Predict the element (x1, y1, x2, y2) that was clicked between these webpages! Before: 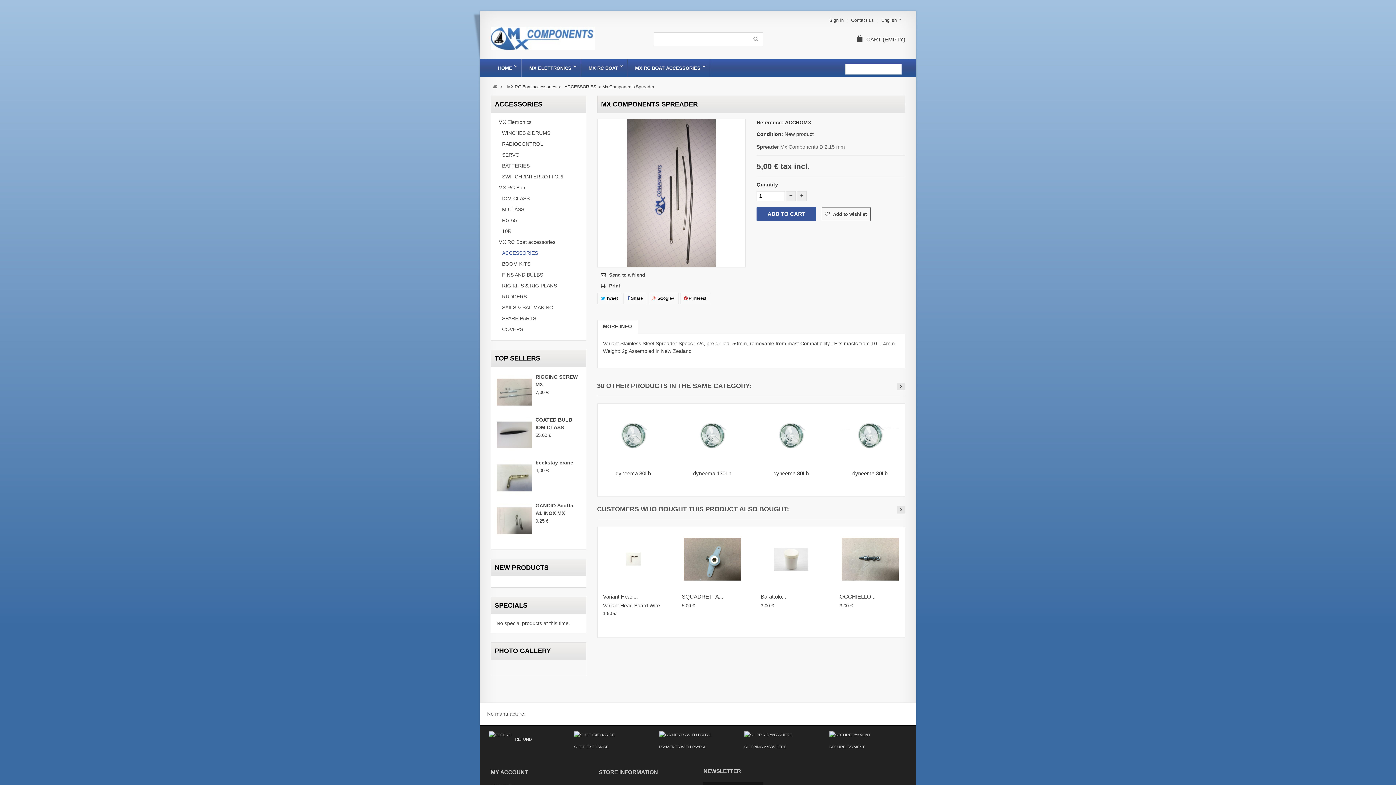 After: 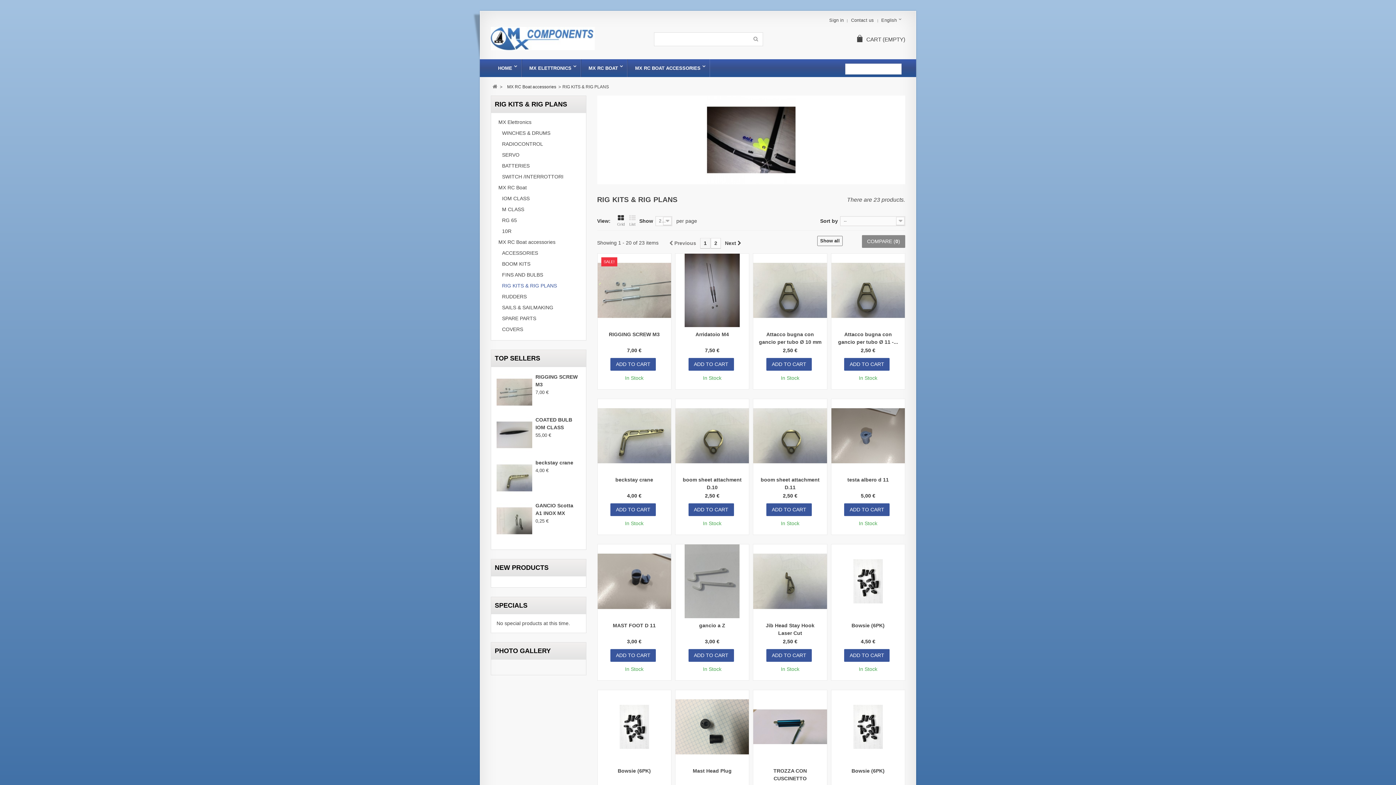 Action: label: RIG KITS & RIG PLANS bbox: (491, 280, 586, 291)